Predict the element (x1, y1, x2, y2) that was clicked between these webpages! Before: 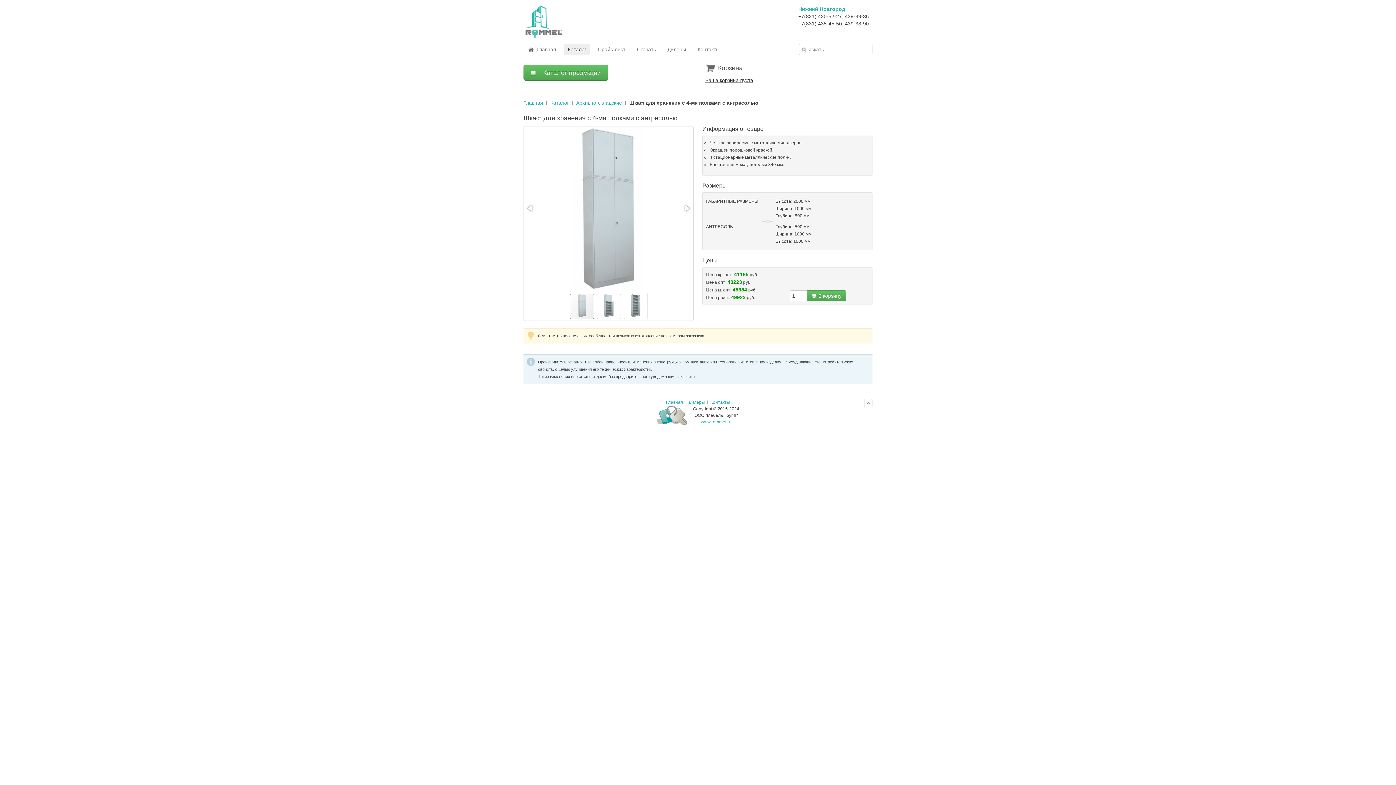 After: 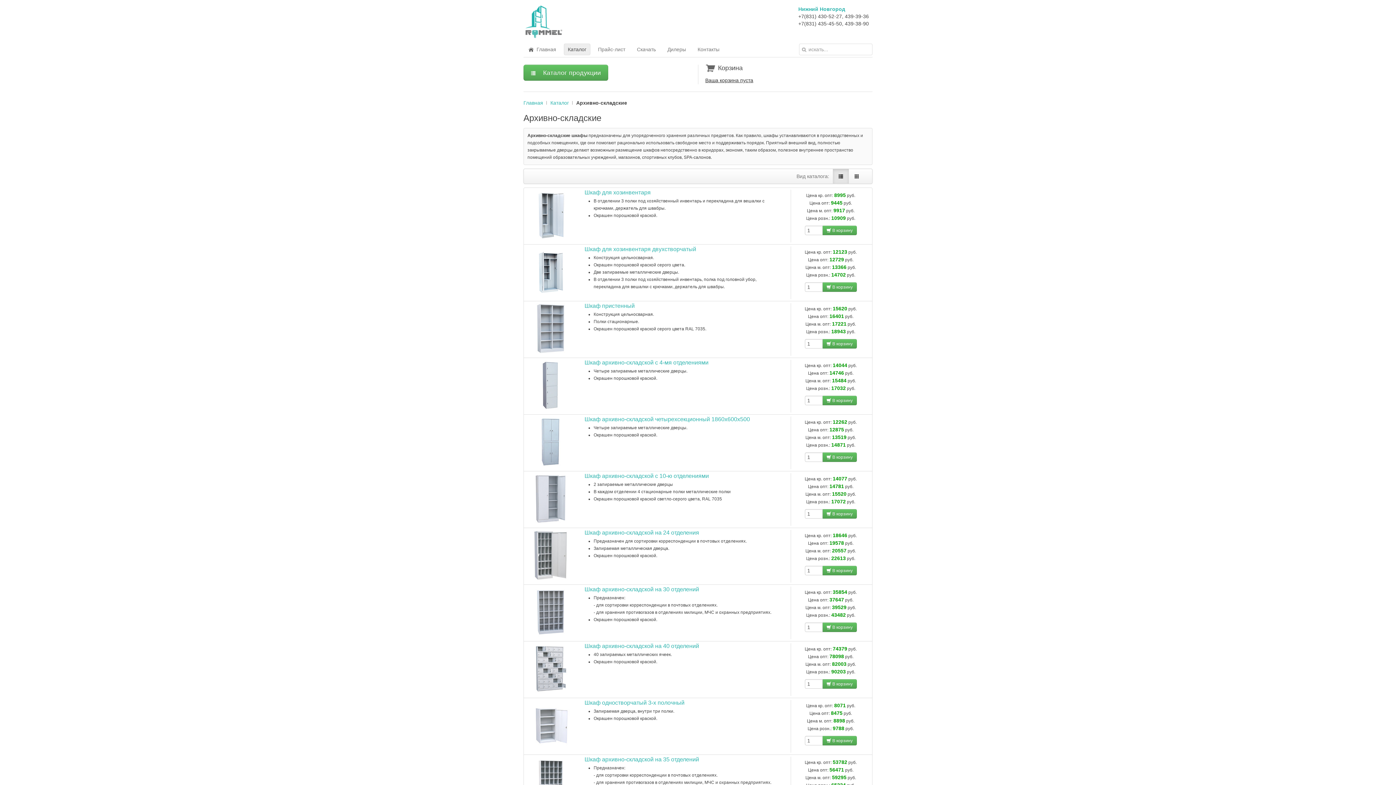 Action: bbox: (576, 99, 625, 106) label: Архивно-складские